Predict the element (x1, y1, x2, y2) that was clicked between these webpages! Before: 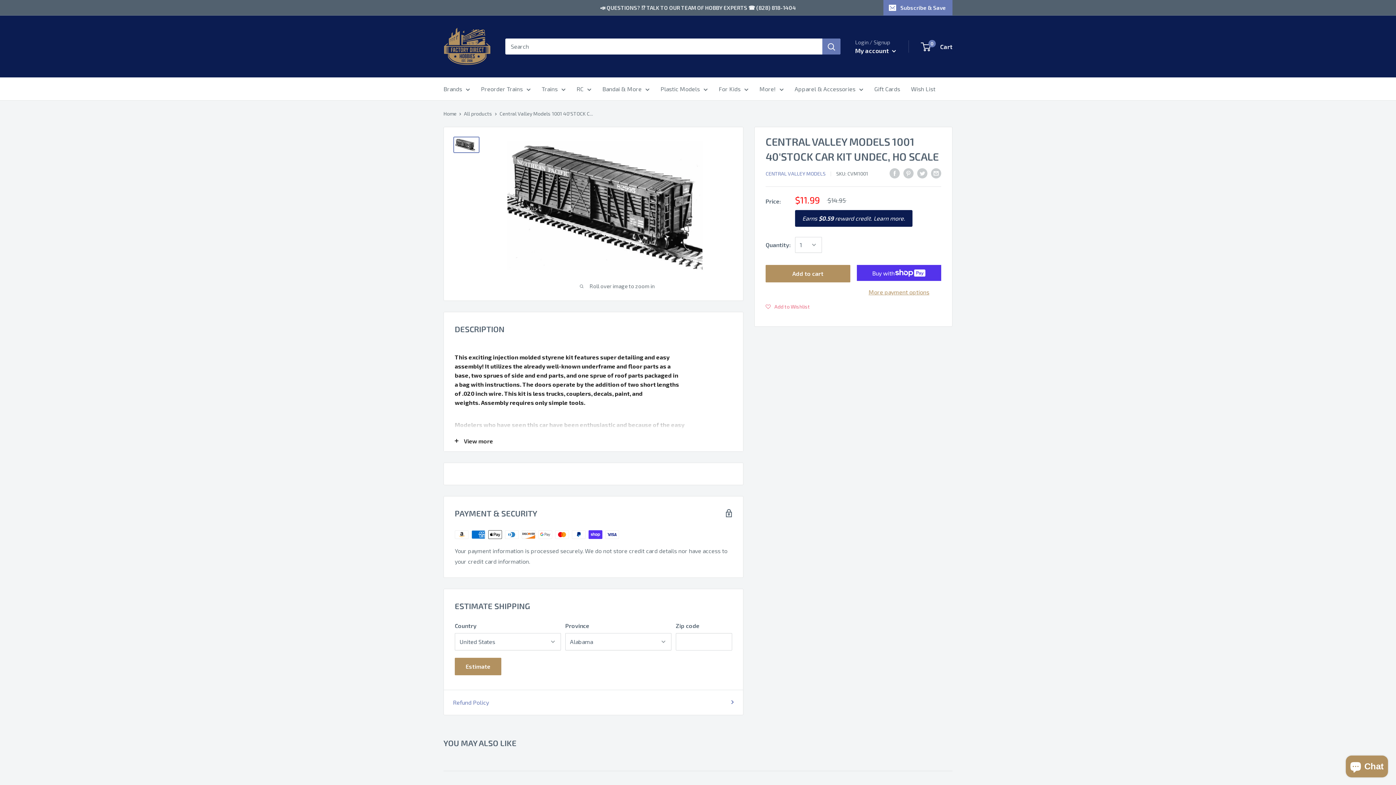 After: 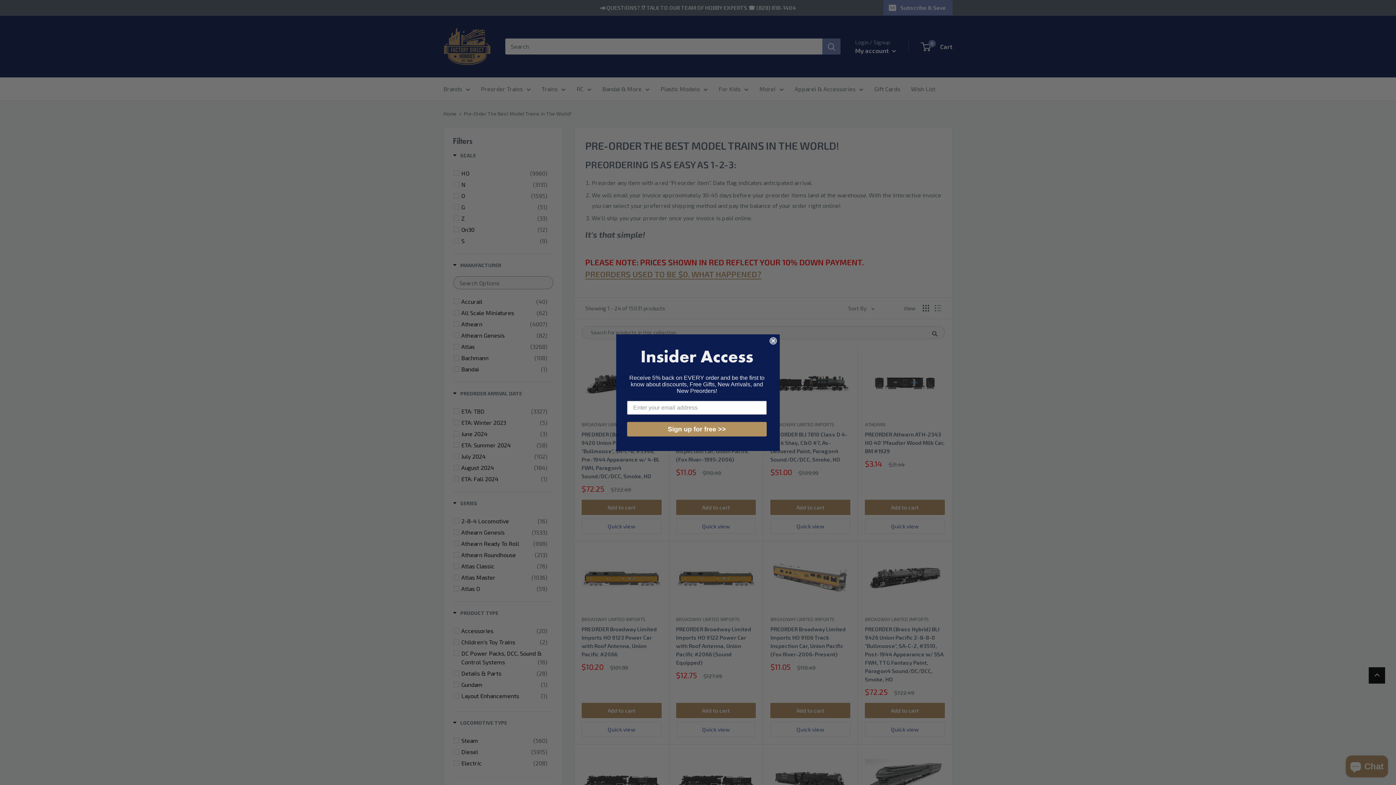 Action: label: Preorder Trains bbox: (481, 83, 530, 94)